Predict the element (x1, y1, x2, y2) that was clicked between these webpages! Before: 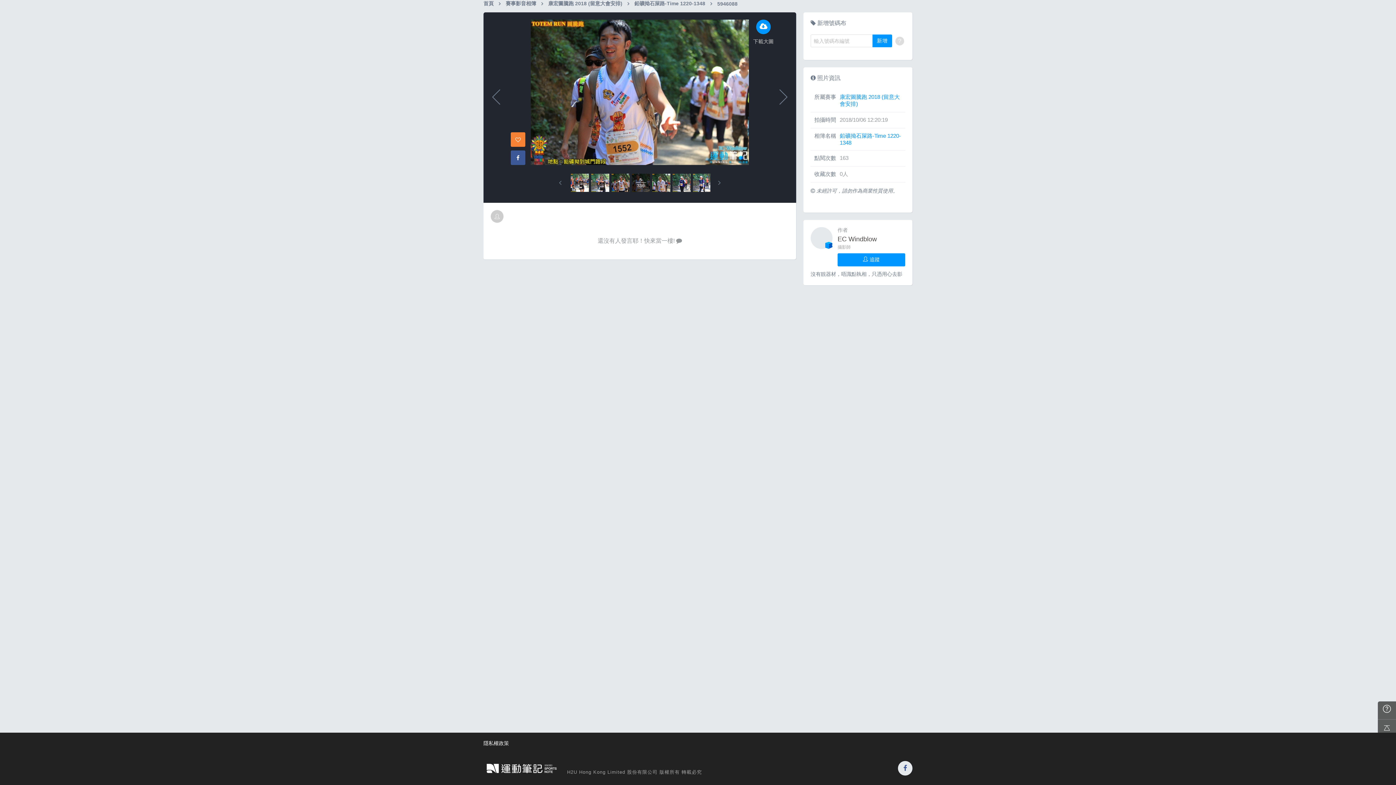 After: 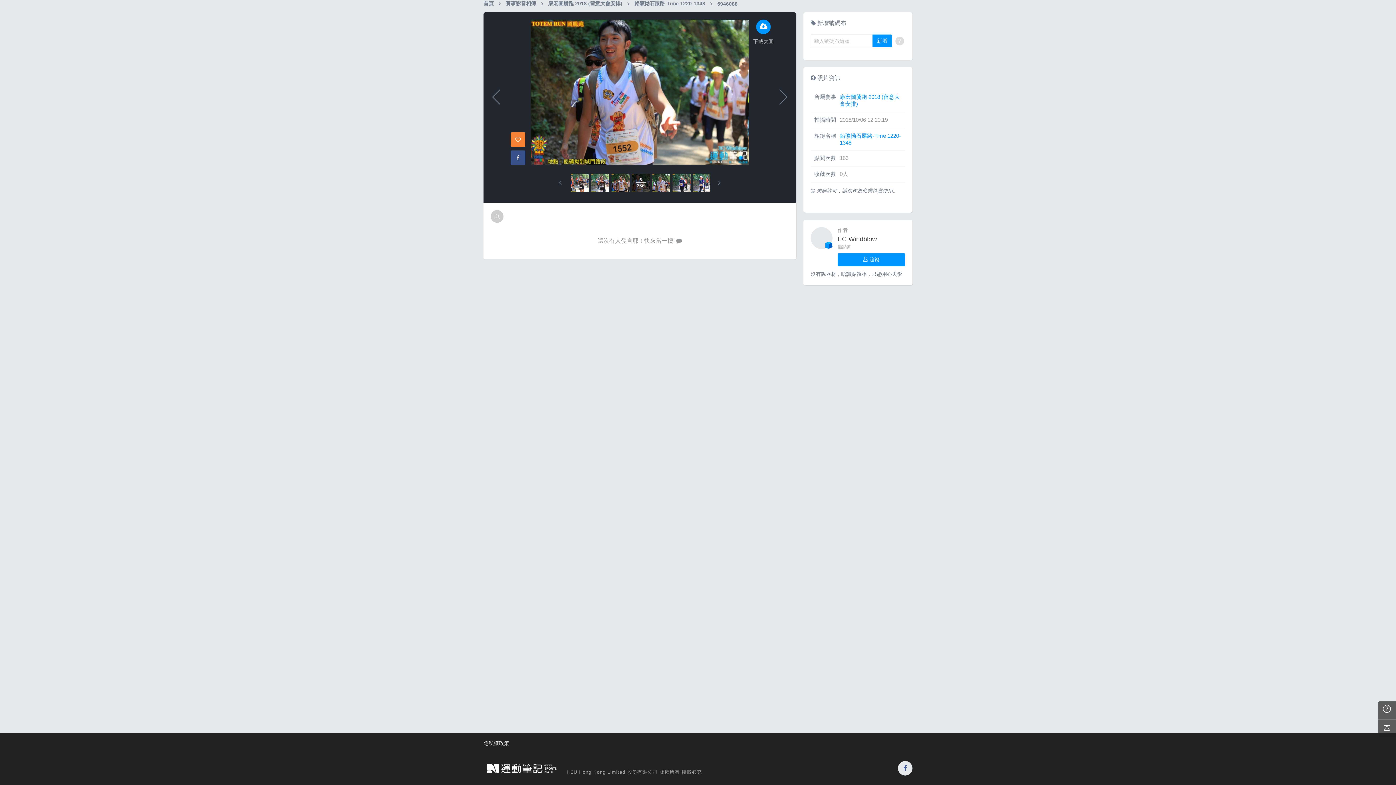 Action: bbox: (510, 150, 525, 165)